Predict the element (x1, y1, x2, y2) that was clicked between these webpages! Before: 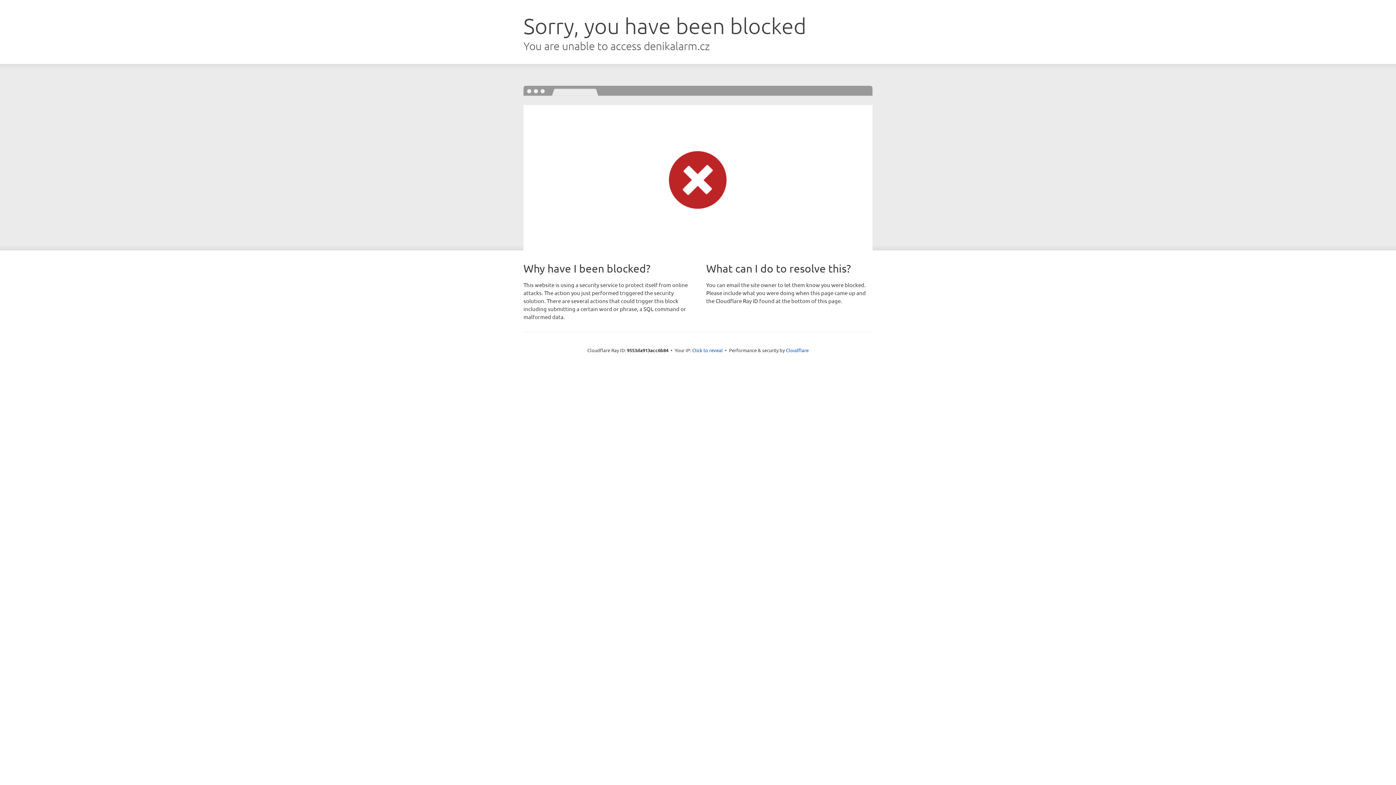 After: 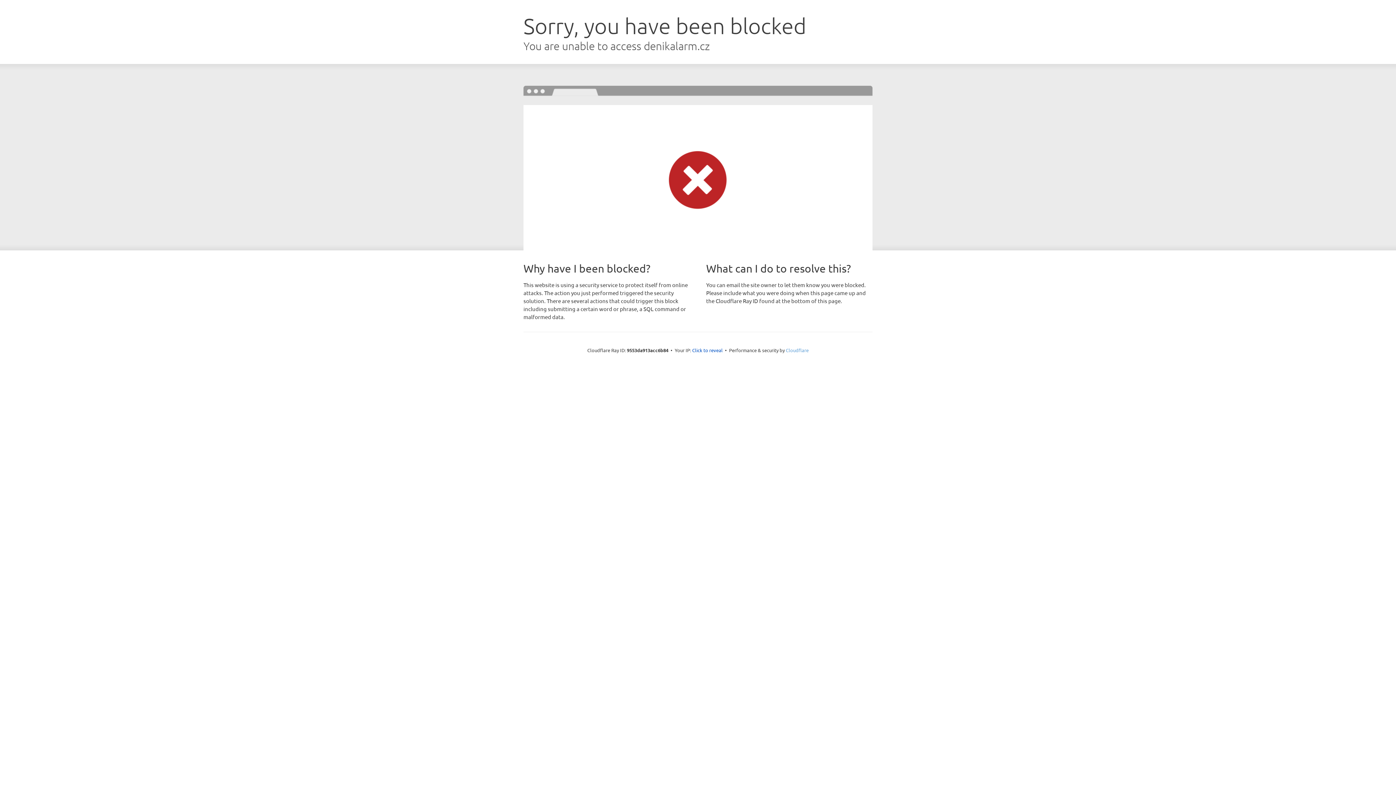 Action: label: Cloudflare bbox: (786, 347, 808, 353)